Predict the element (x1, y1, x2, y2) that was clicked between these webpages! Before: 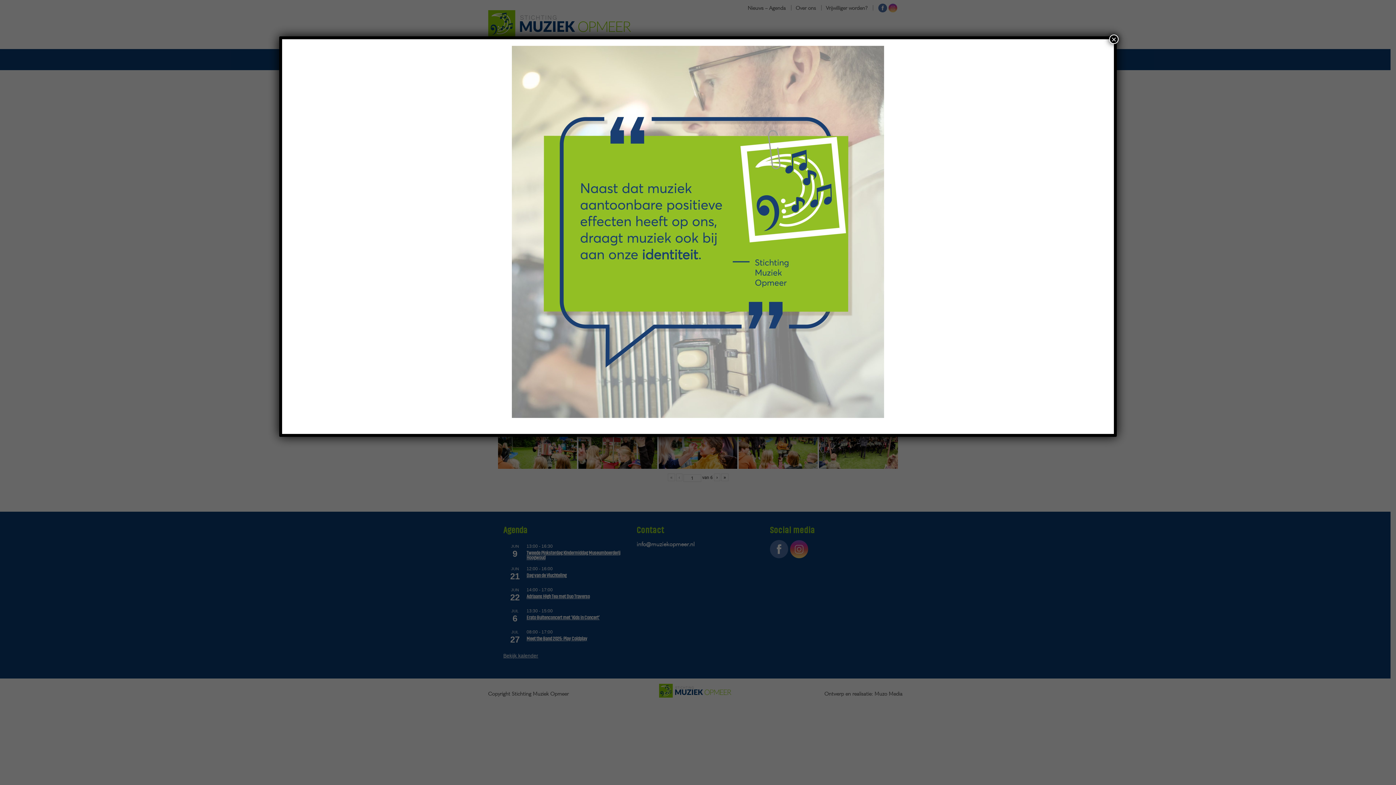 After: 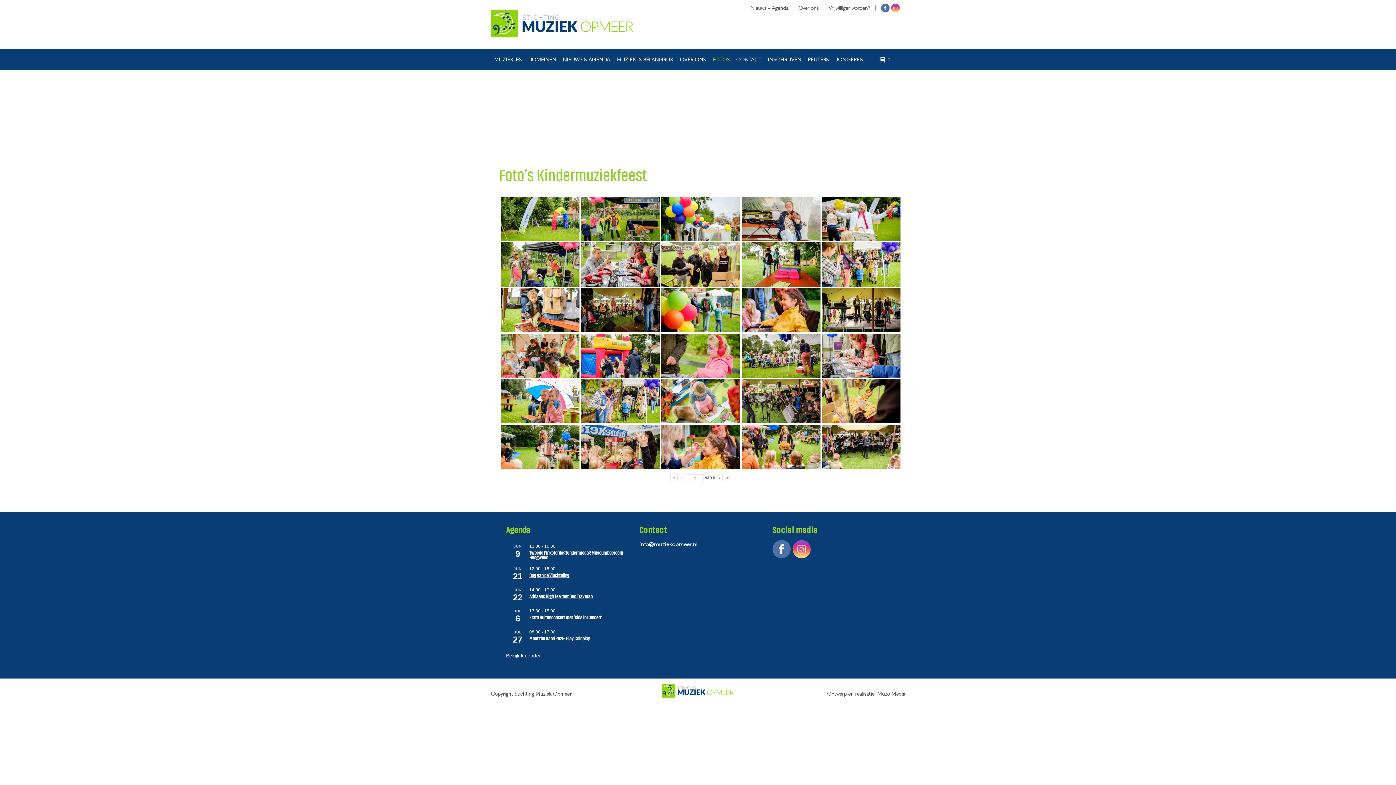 Action: label: Sluiten bbox: (1109, 34, 1118, 44)